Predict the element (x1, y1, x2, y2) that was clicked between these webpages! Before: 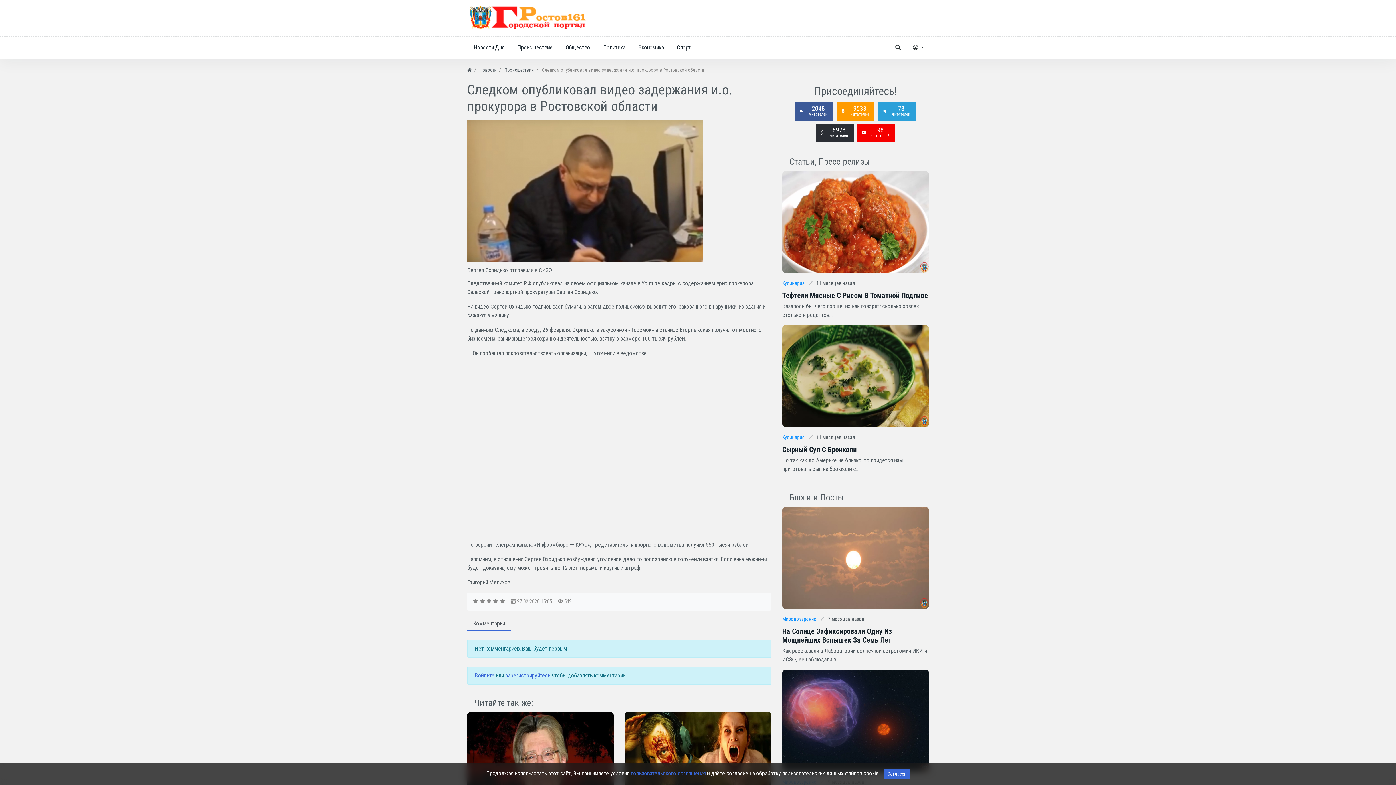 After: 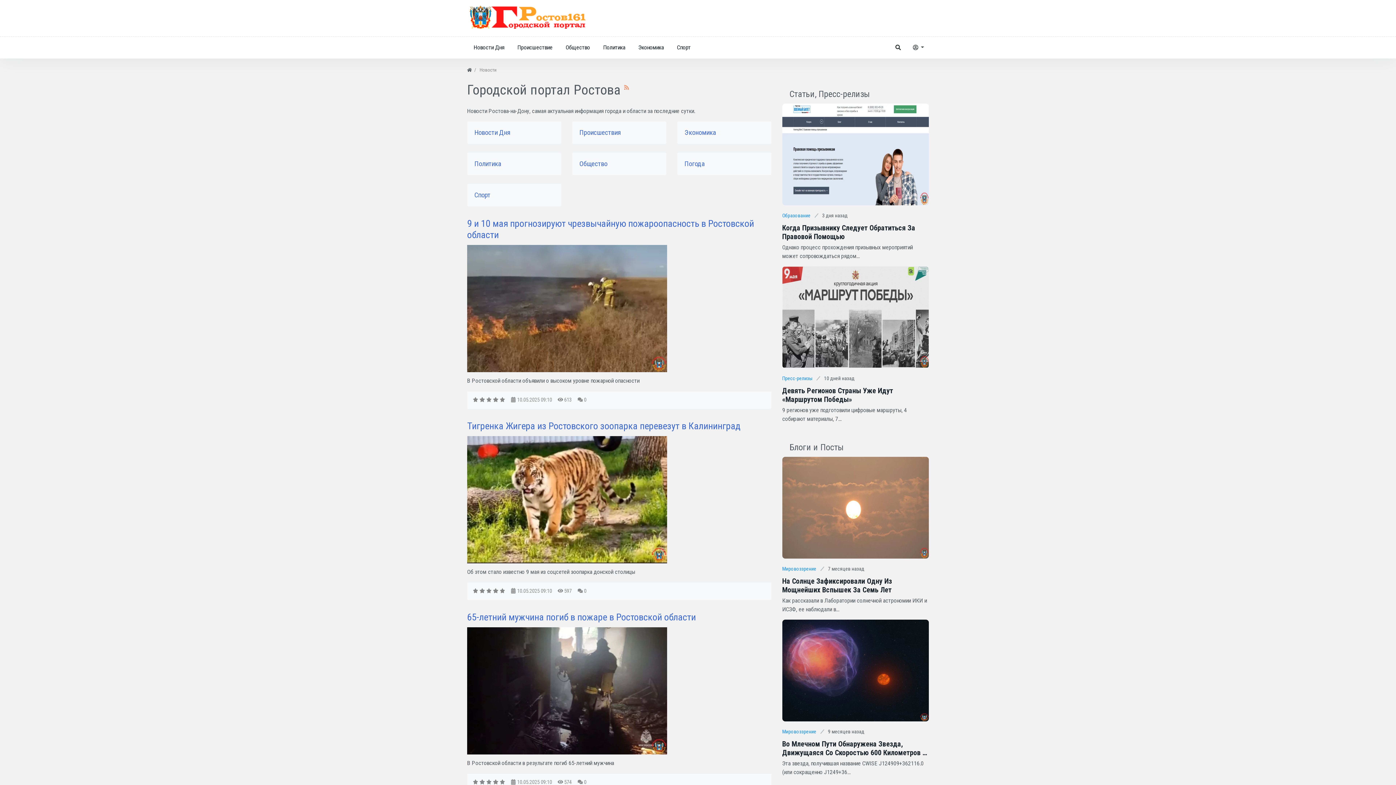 Action: label: Новости bbox: (479, 67, 496, 72)